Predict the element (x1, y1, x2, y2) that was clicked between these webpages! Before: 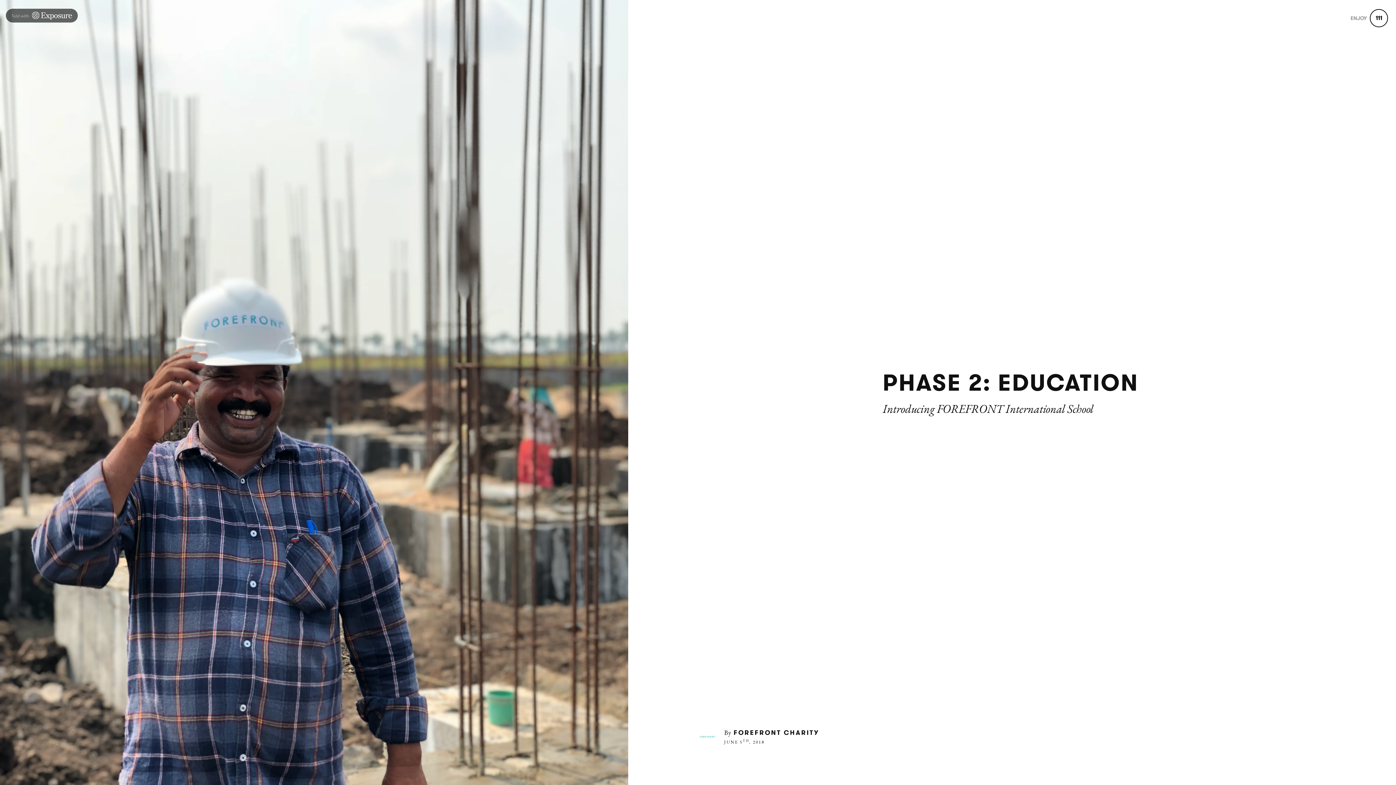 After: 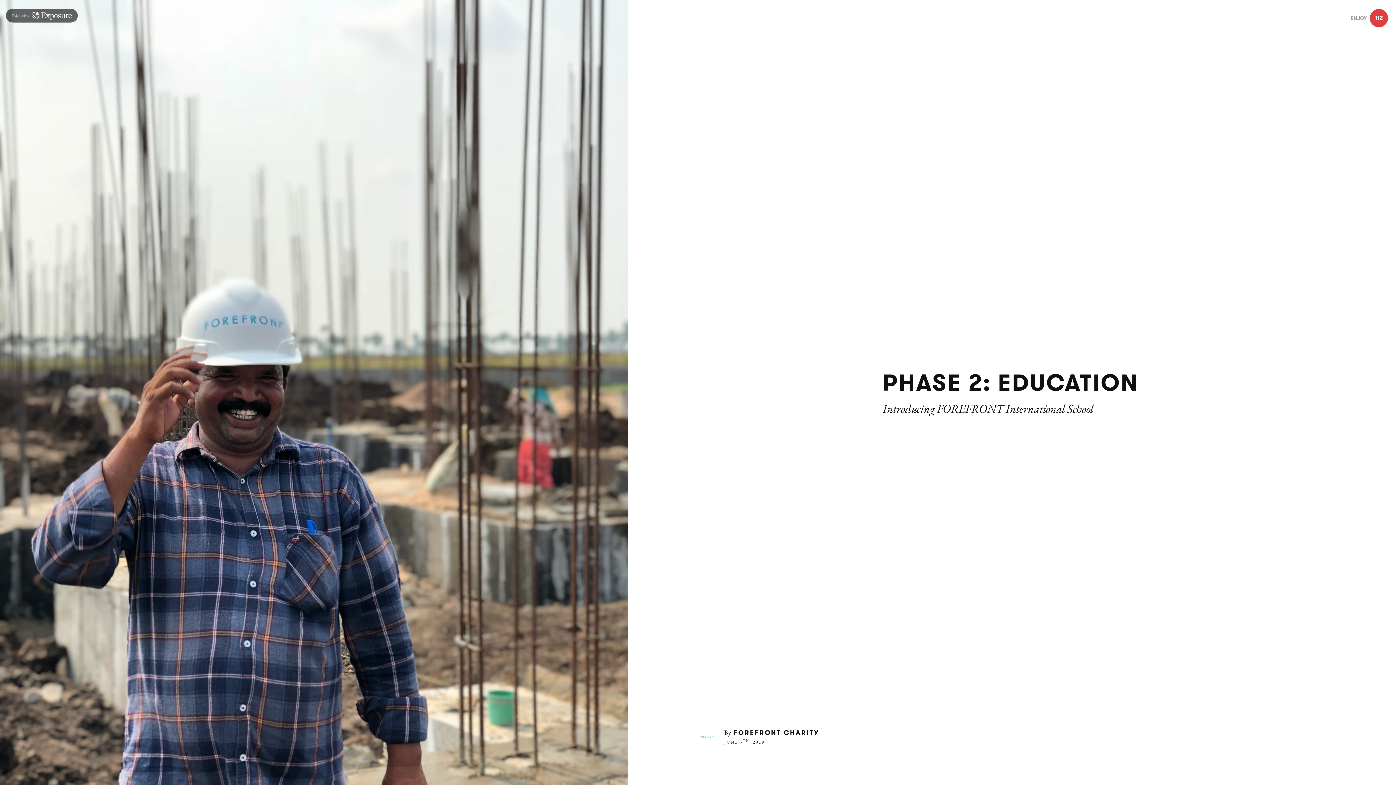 Action: bbox: (1348, 8, 1390, 27) label: ENJOY
111